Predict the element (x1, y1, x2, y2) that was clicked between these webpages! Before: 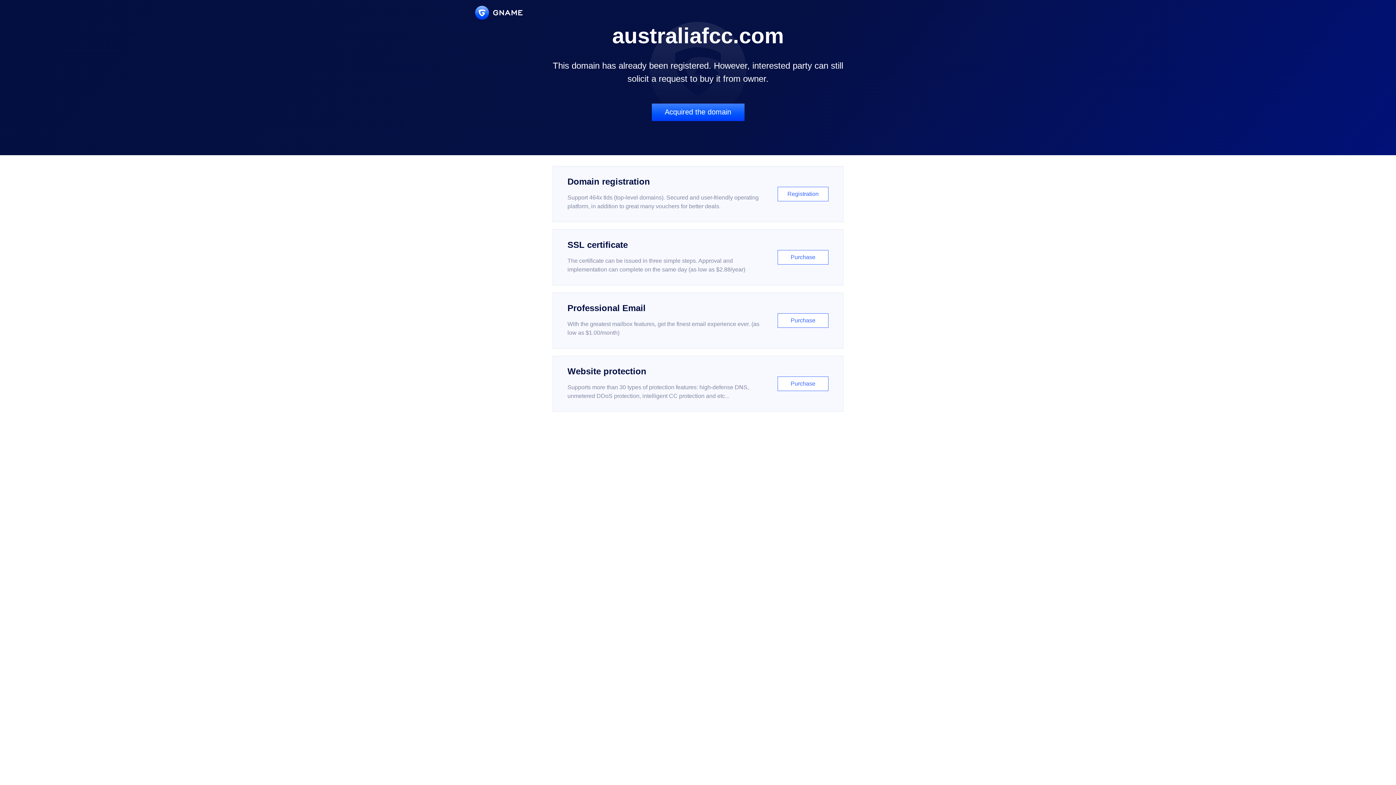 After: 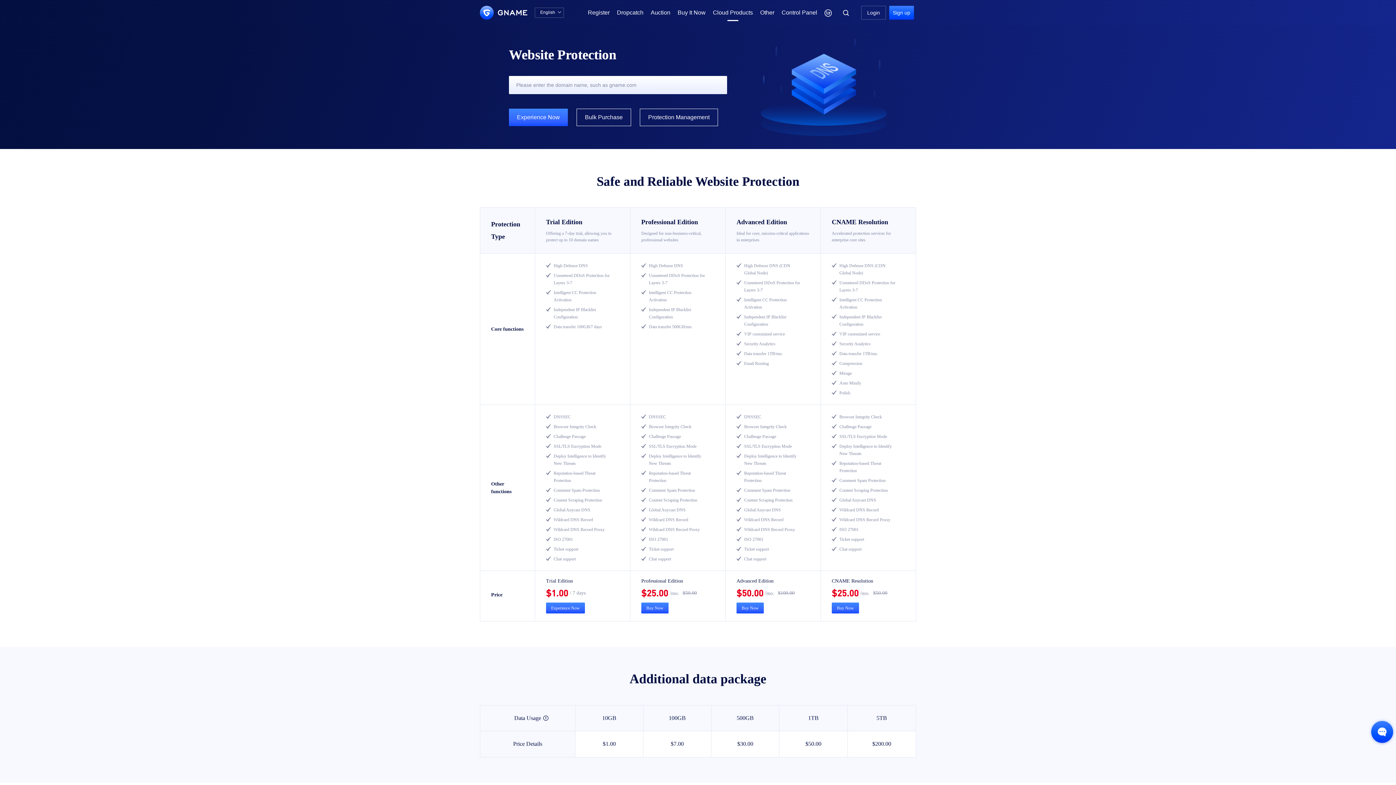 Action: label: Website protection

Supports more than 30 types of protection features: high-defense DNS, unmetered DDoS protection, intelligent CC protection and etc...

Purchase bbox: (552, 356, 843, 412)